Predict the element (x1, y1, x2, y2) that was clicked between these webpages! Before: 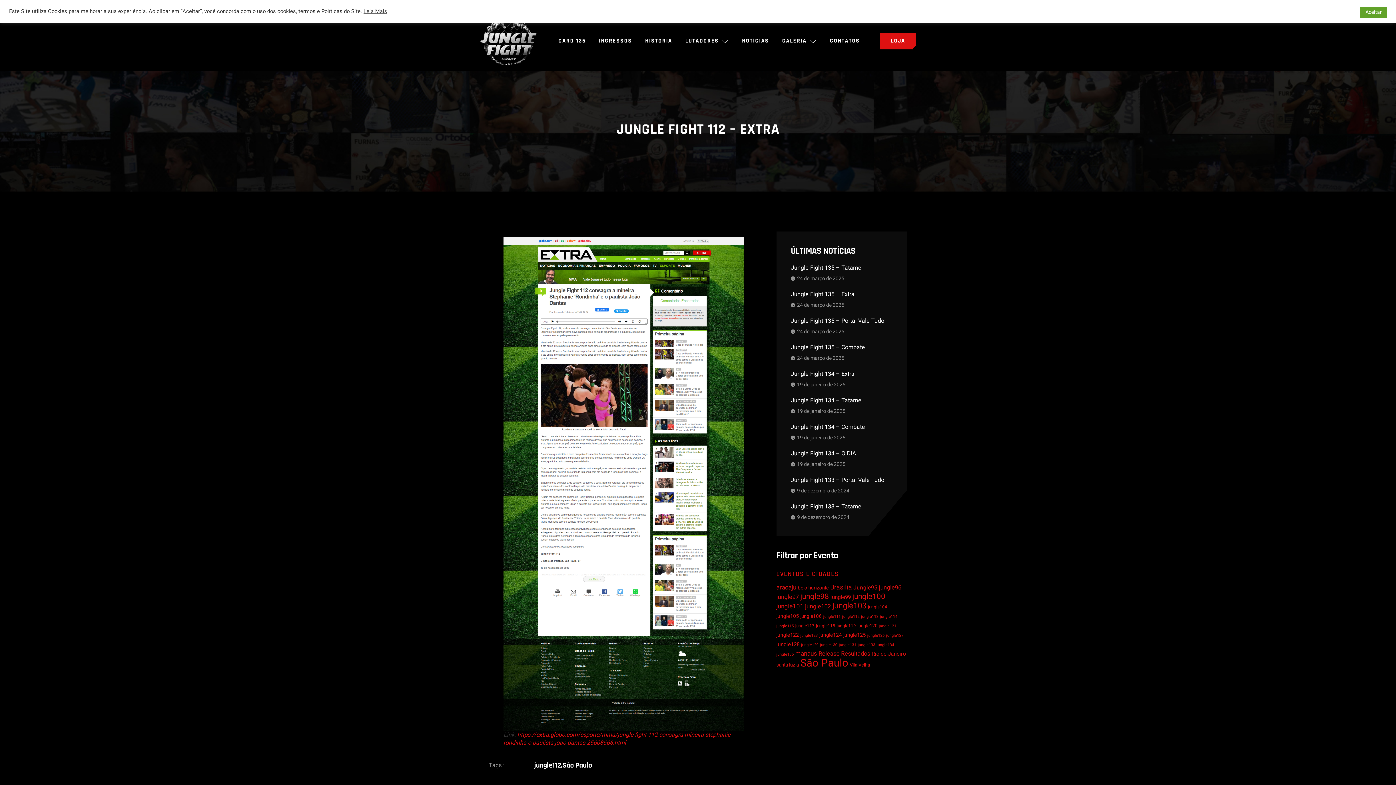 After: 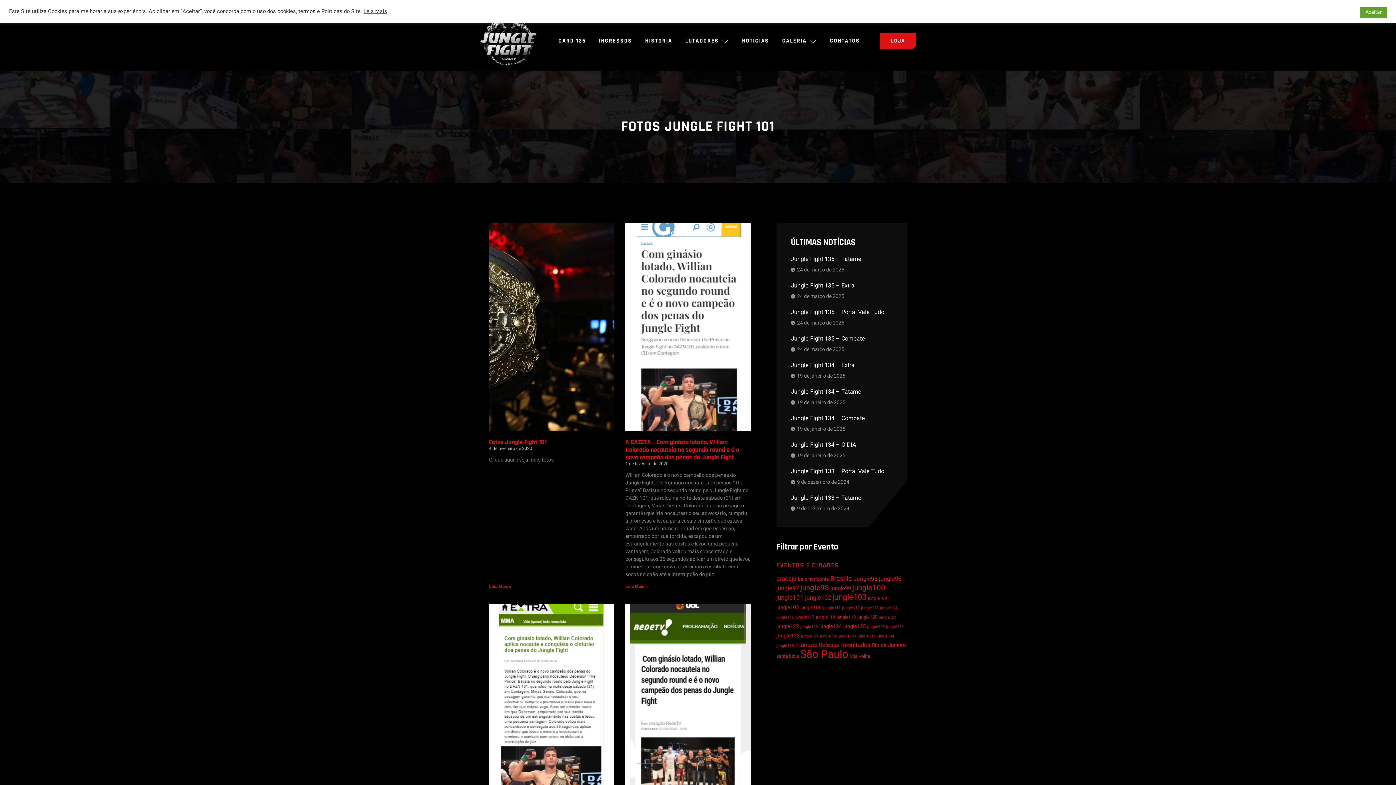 Action: label: jungle101 (13 itens) bbox: (776, 602, 803, 611)